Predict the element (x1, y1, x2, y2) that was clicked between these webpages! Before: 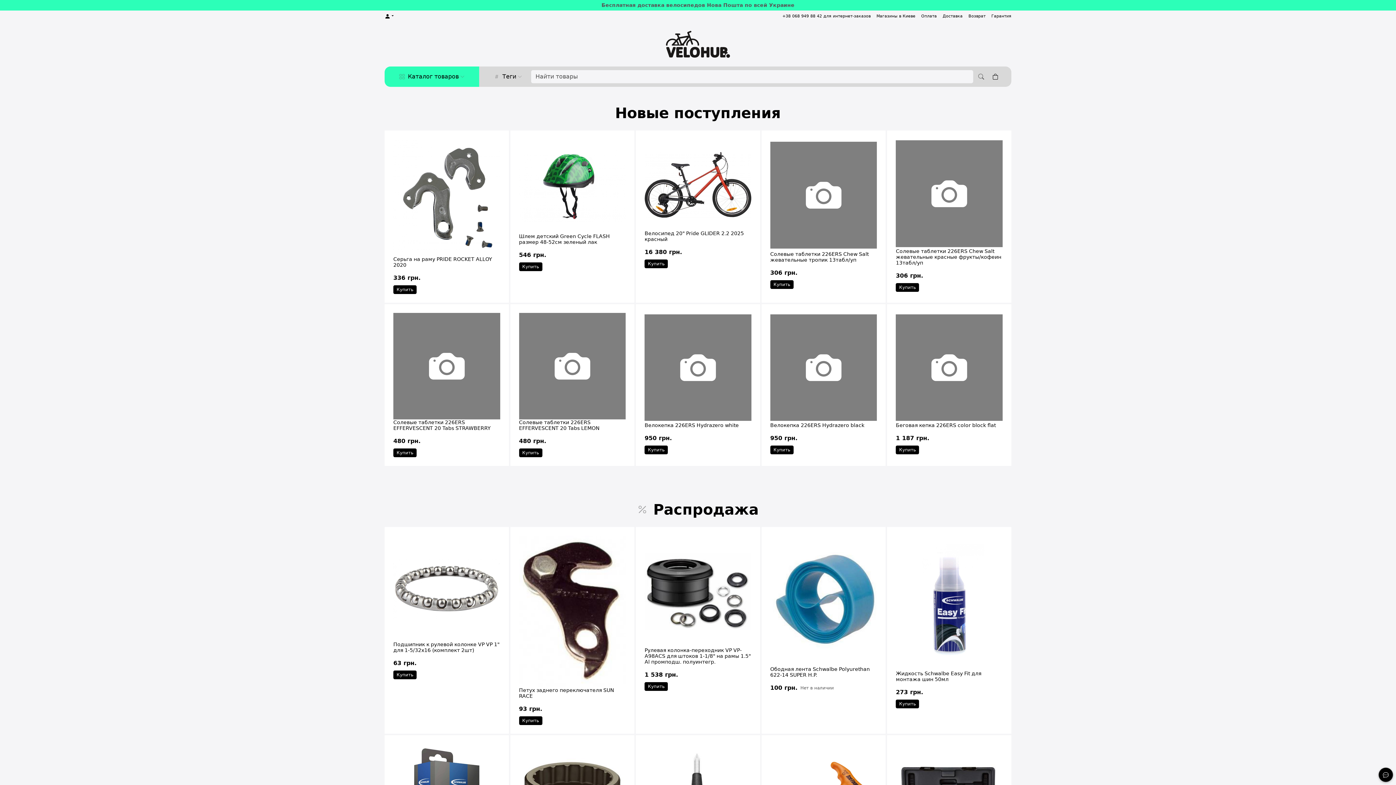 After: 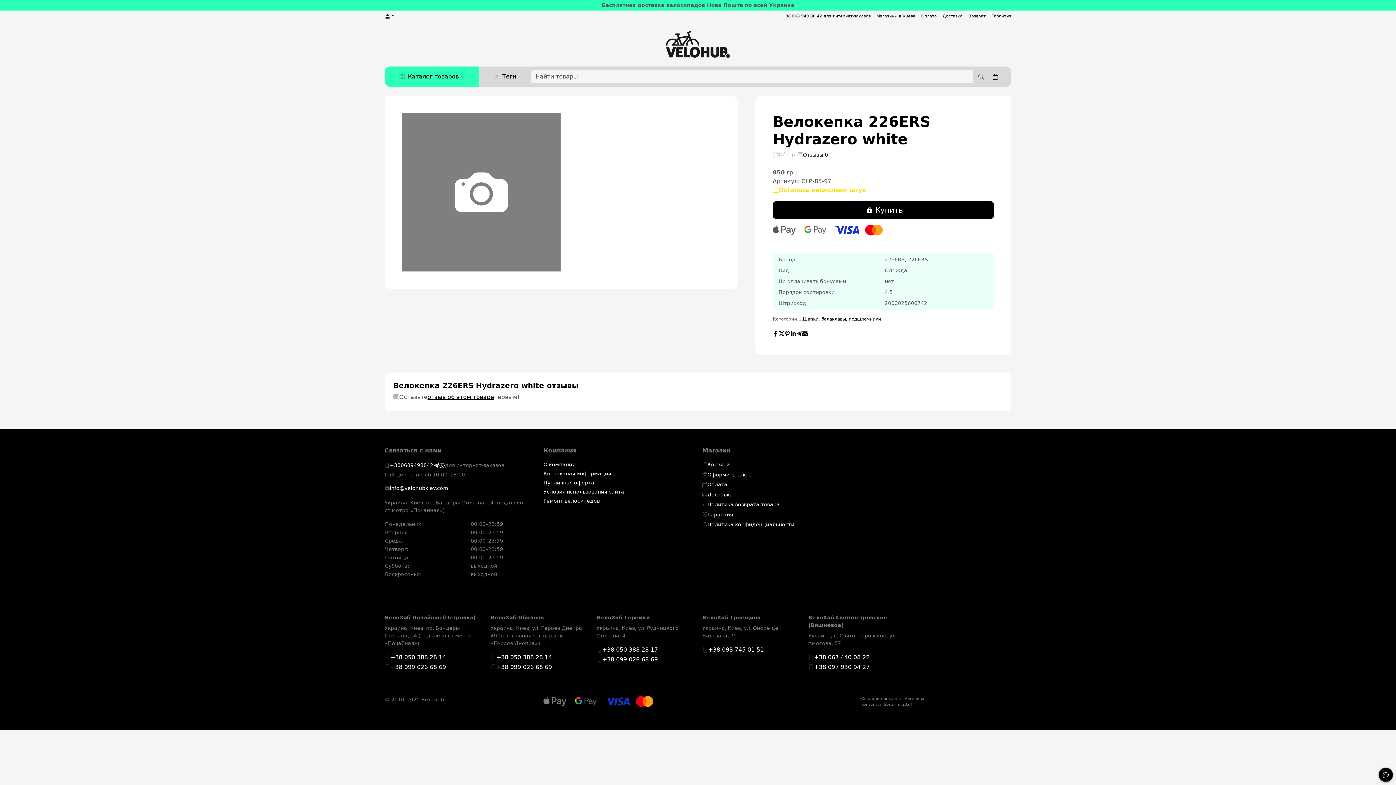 Action: bbox: (644, 314, 751, 421)